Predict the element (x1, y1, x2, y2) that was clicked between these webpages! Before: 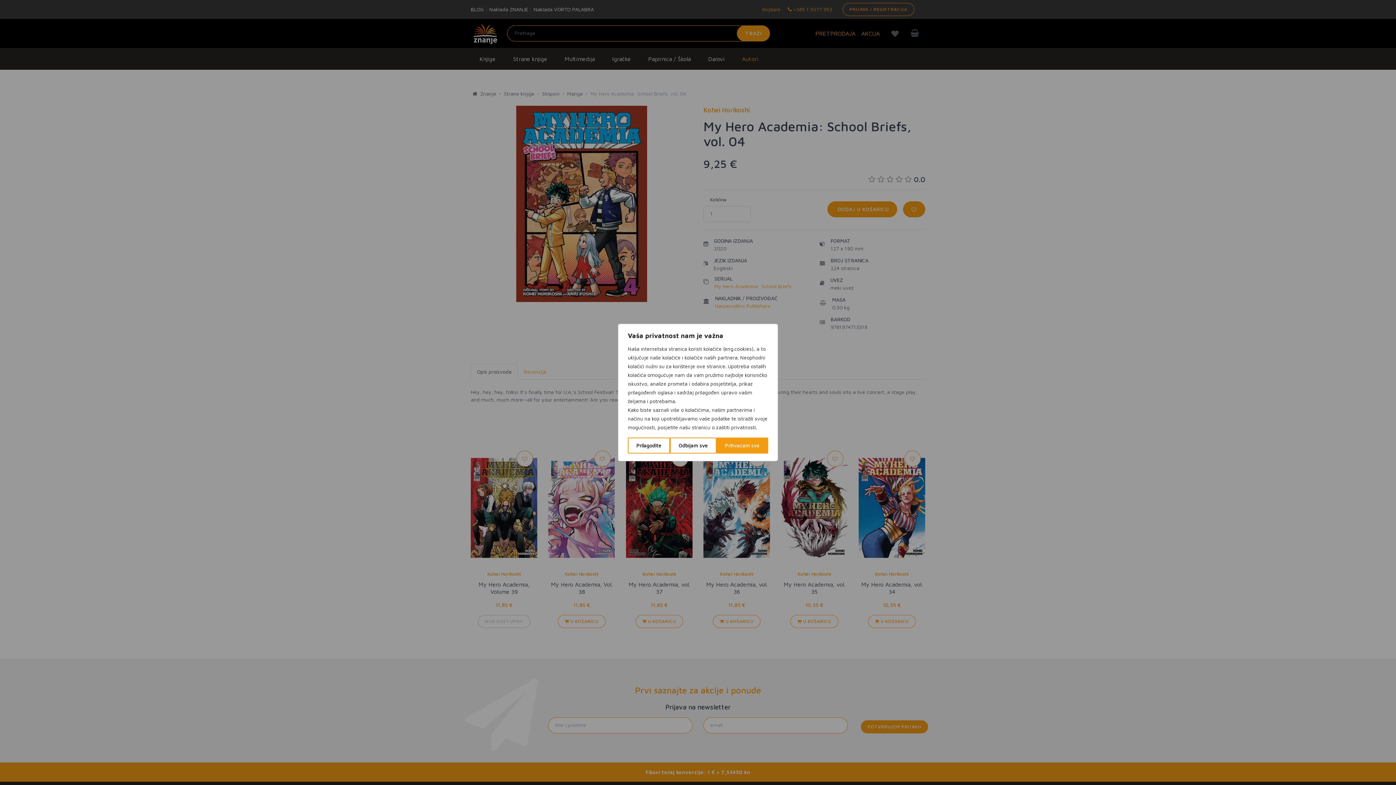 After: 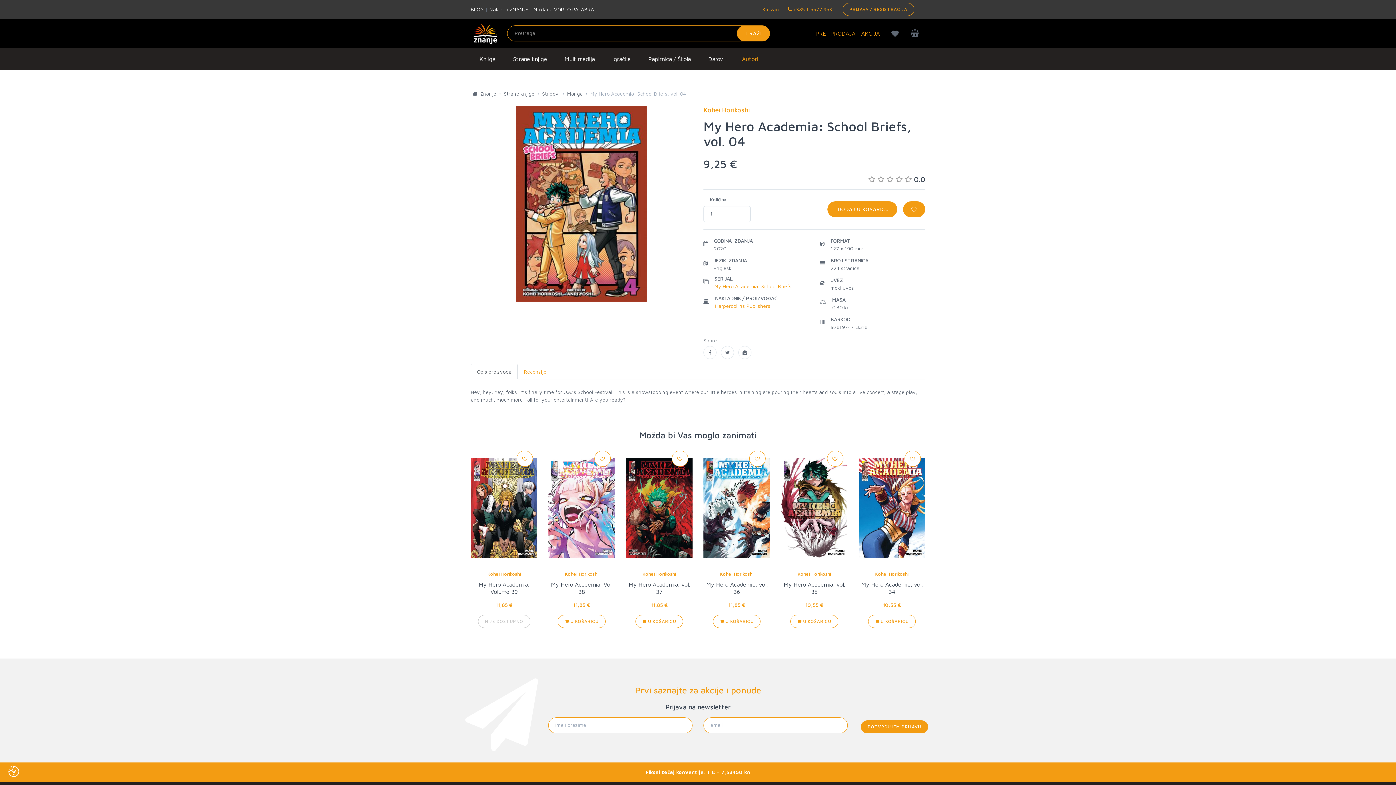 Action: label: Prihvaćam sve bbox: (716, 437, 768, 453)